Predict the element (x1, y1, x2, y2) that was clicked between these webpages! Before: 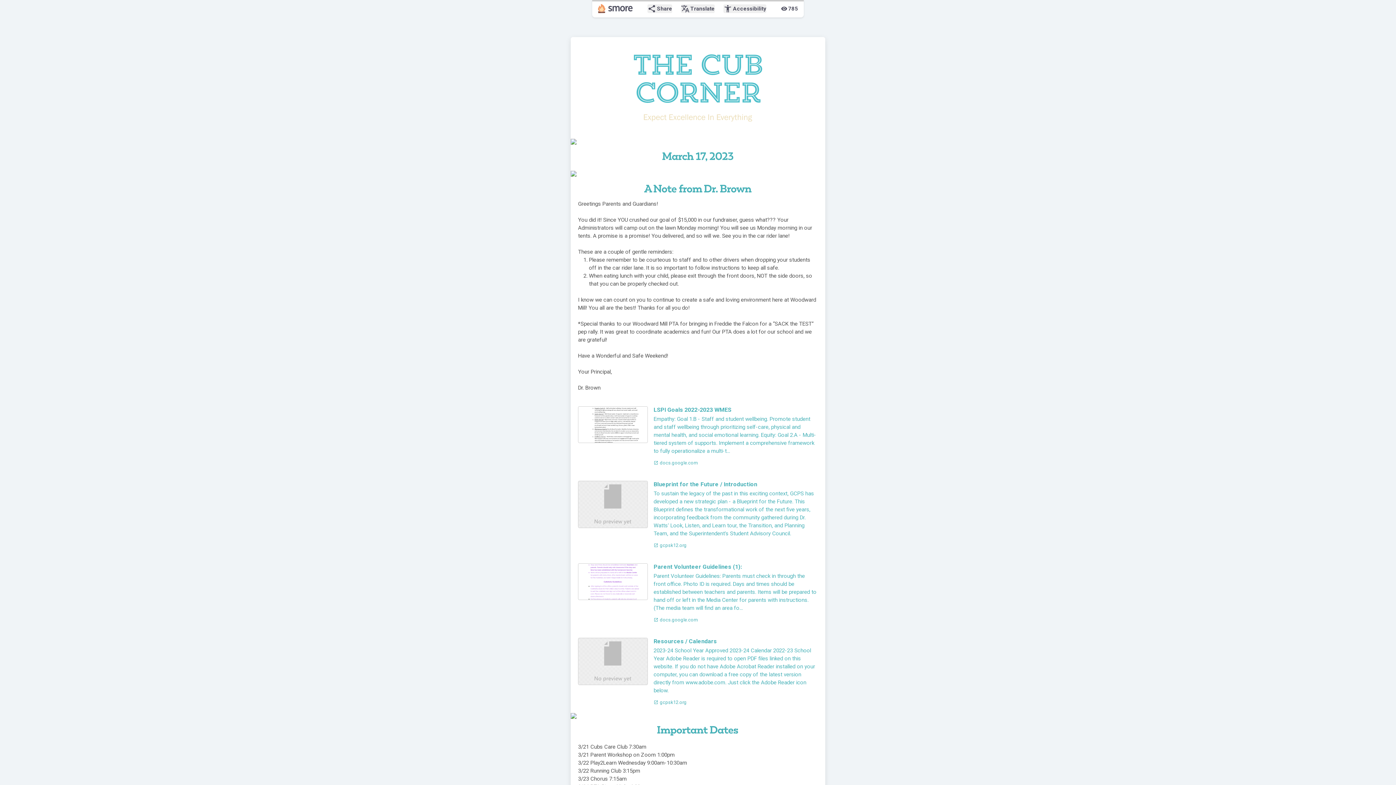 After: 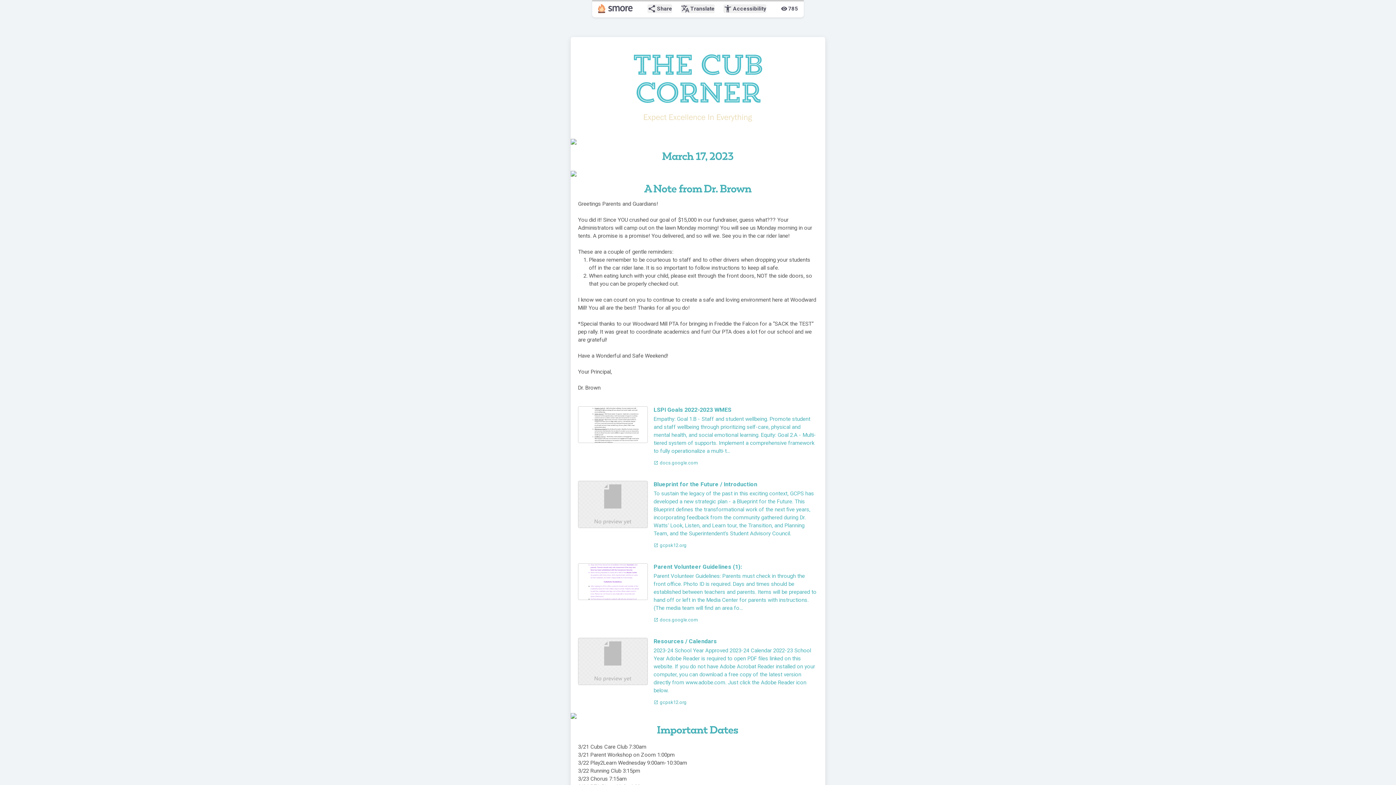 Action: bbox: (570, 138, 825, 144)